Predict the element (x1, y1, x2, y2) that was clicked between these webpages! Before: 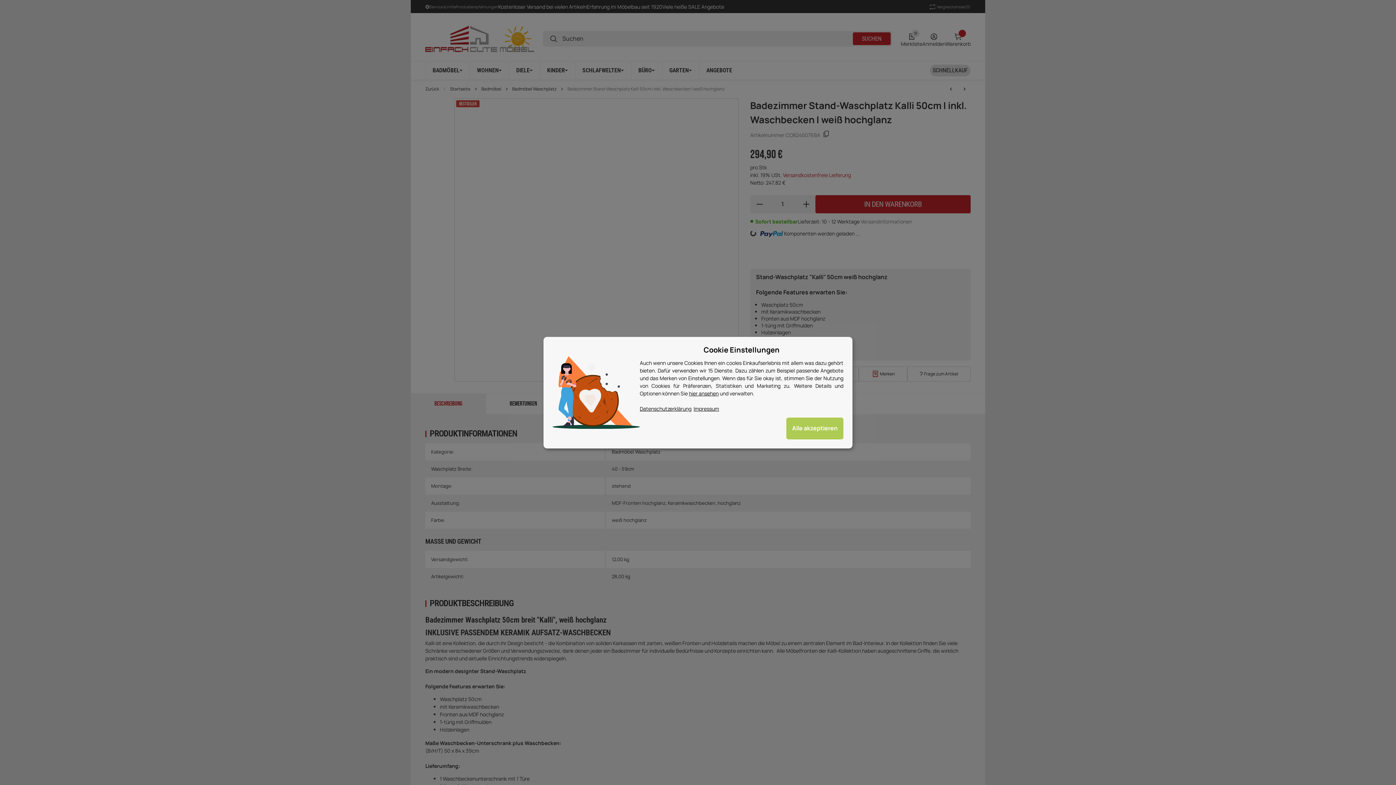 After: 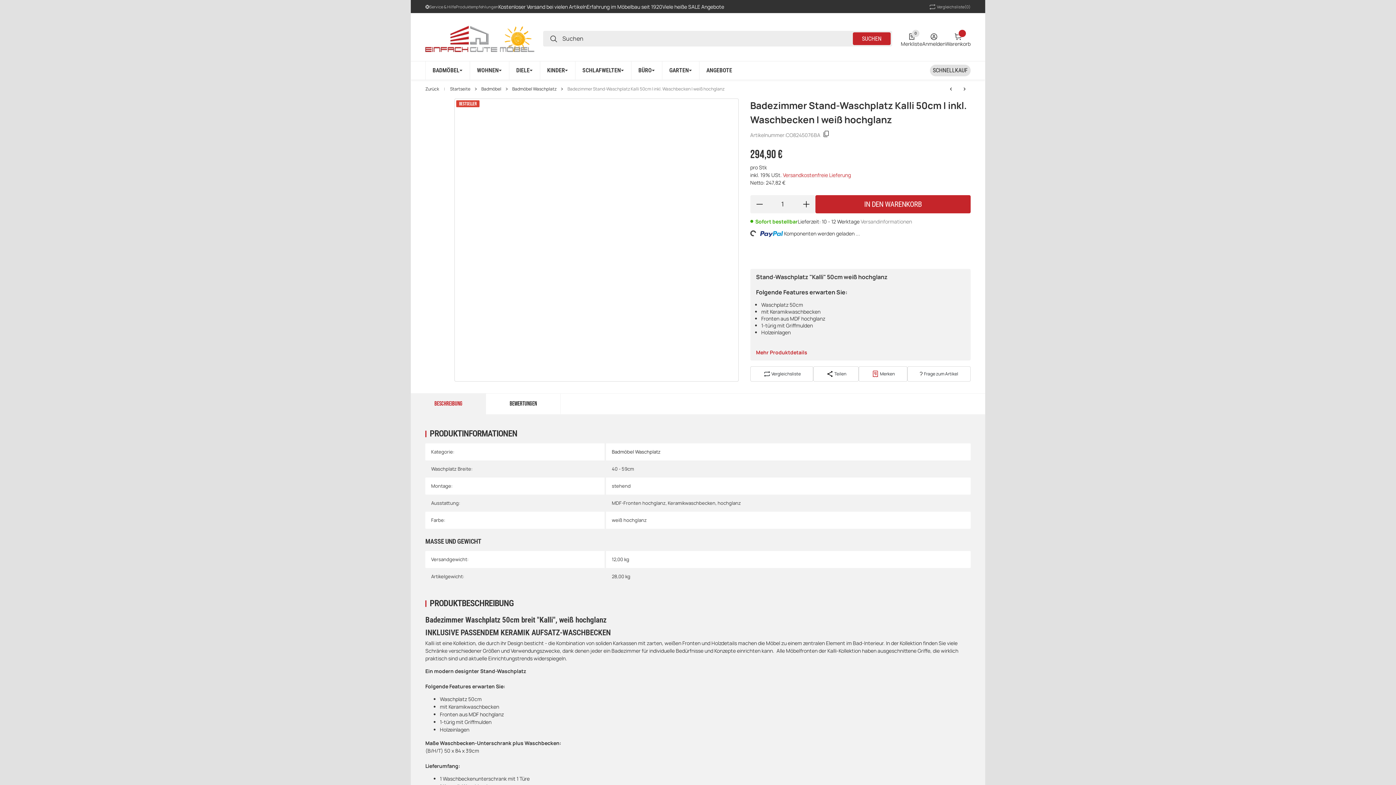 Action: label: hier ansehen bbox: (689, 390, 718, 396)